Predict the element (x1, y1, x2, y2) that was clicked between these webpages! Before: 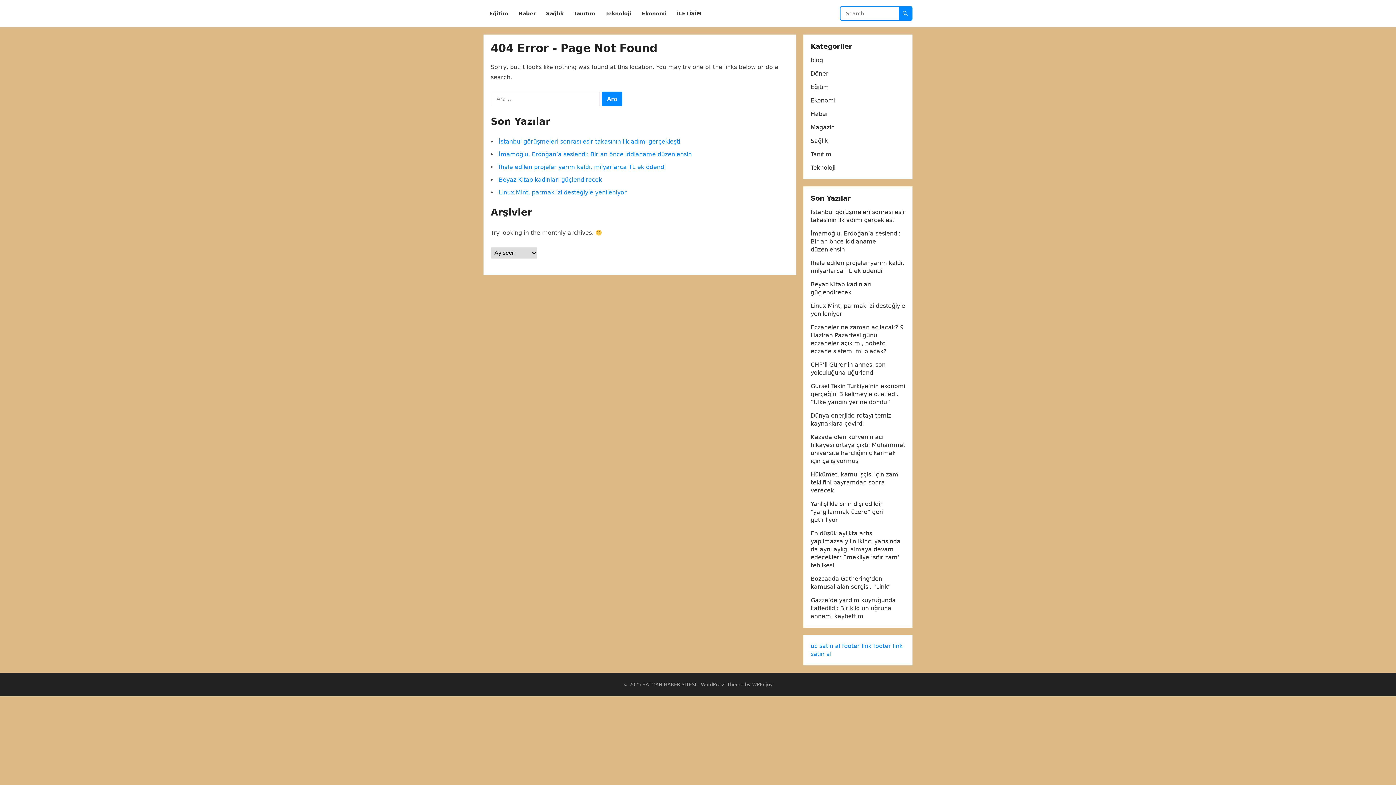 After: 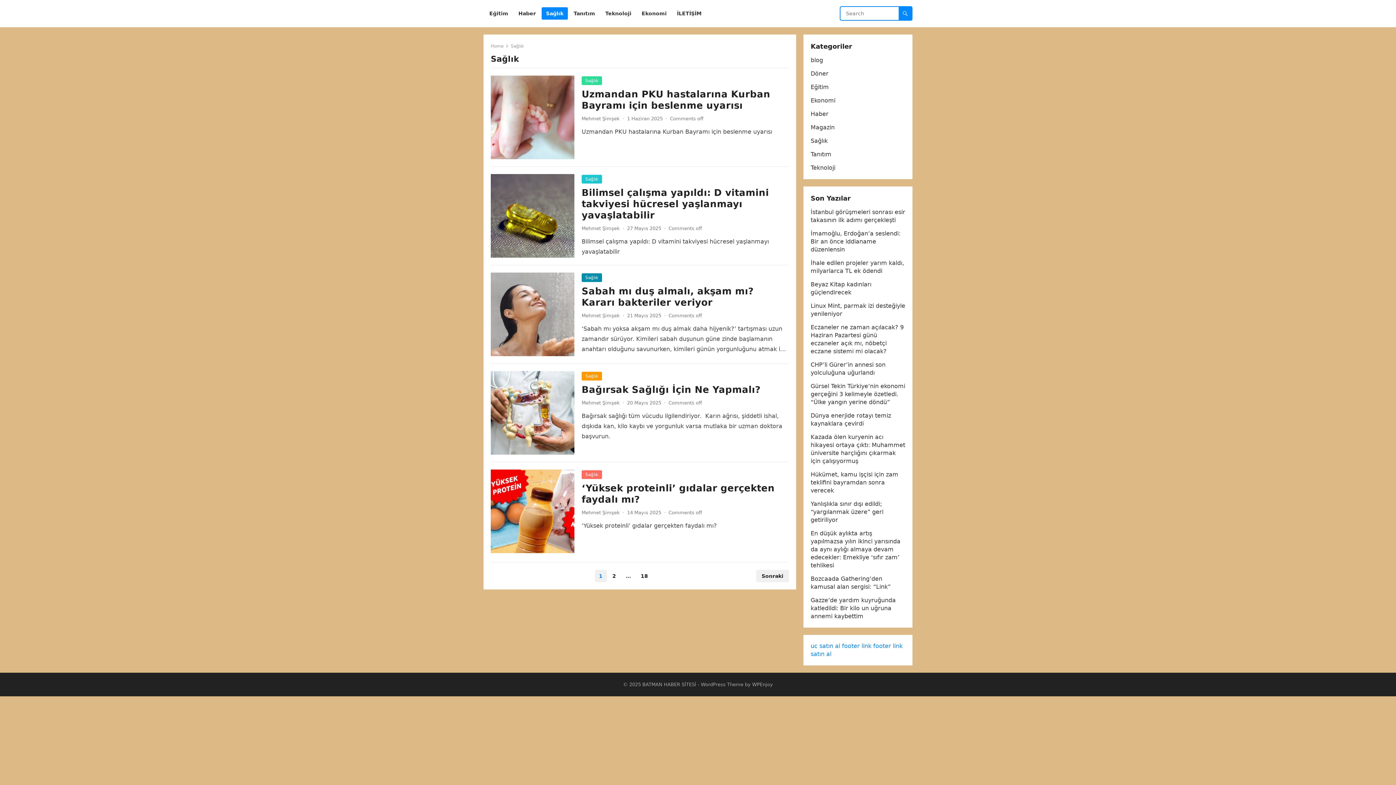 Action: bbox: (810, 137, 828, 144) label: Sağlık